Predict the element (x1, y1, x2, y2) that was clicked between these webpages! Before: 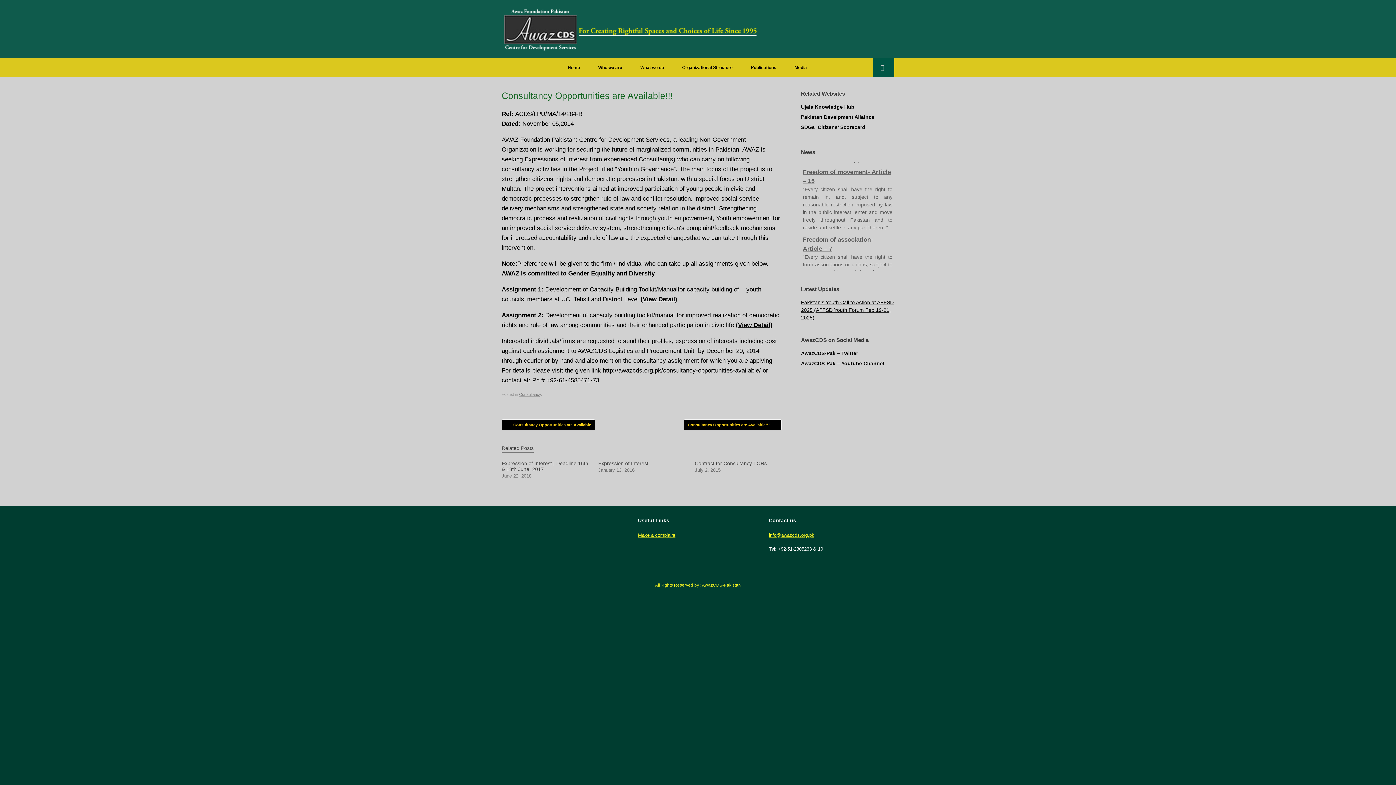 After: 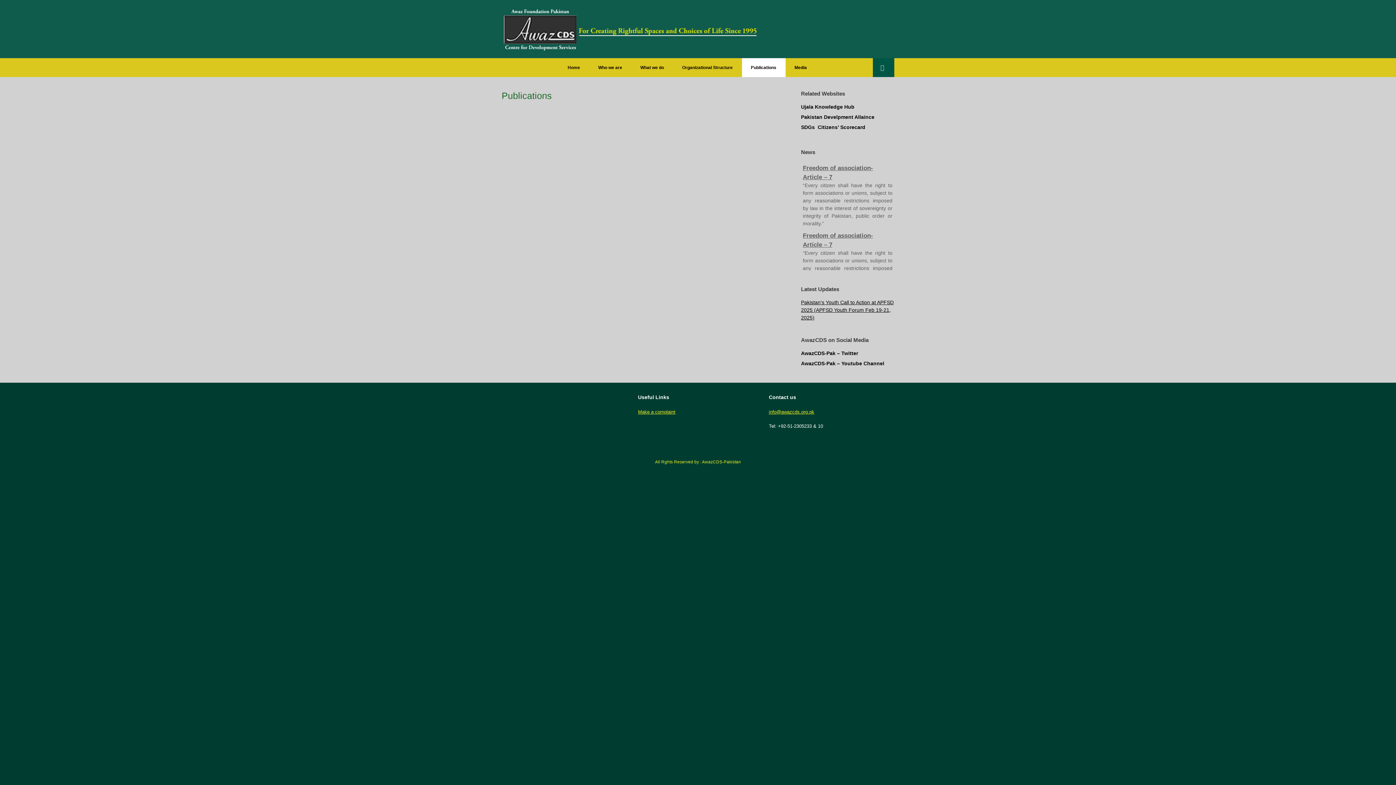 Action: label: Publications bbox: (742, 58, 785, 77)